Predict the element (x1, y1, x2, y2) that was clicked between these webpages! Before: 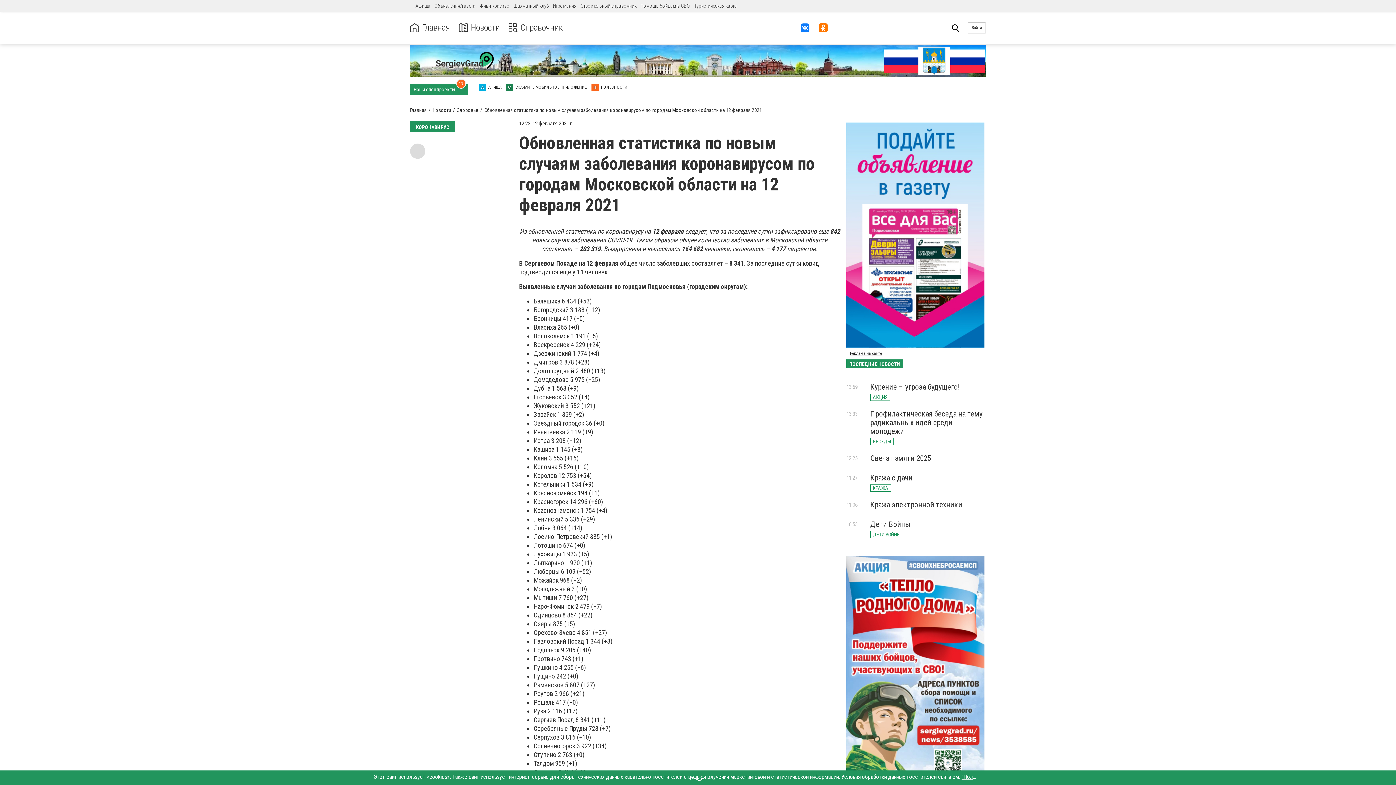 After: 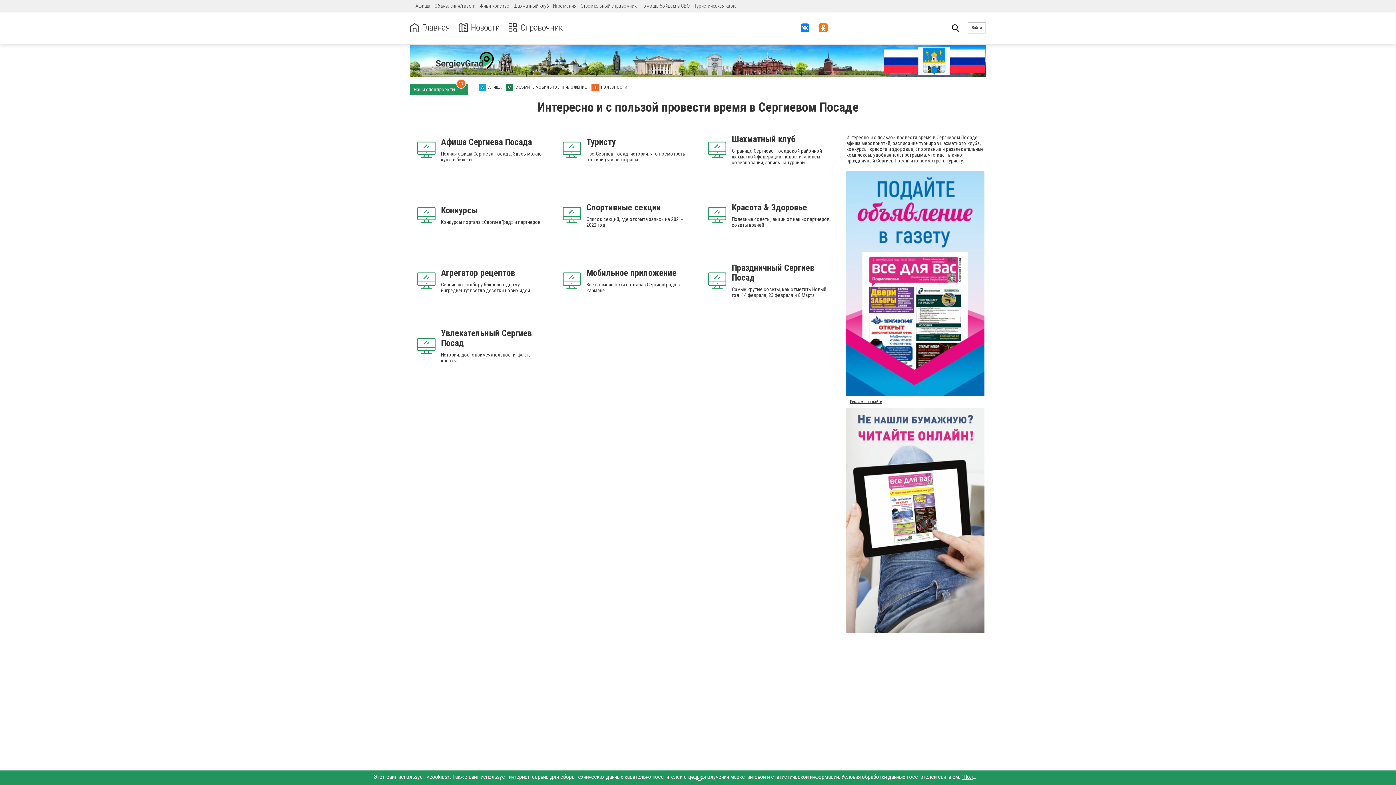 Action: label: А АФИША bbox: (478, 83, 501, 90)